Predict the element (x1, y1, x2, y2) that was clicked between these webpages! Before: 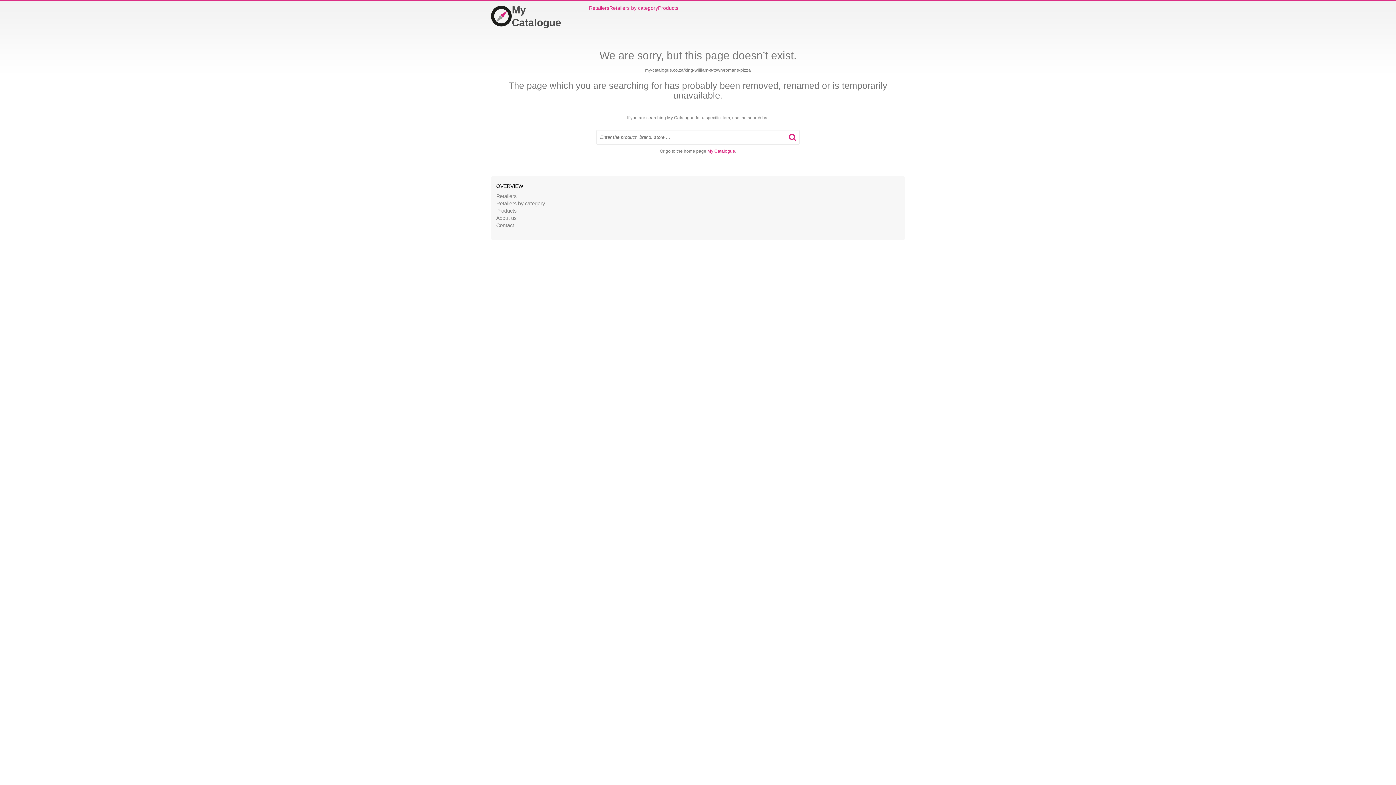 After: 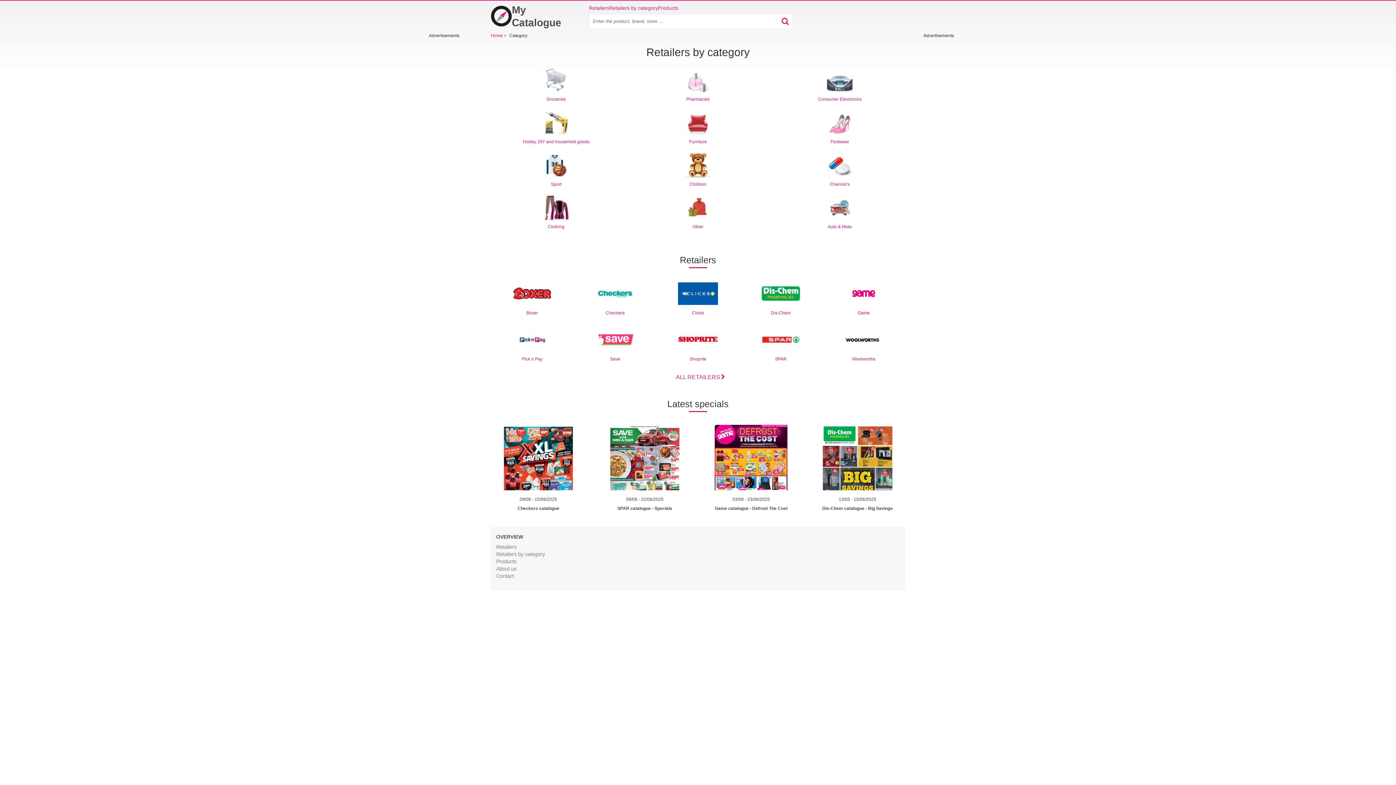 Action: label: Retailers by category bbox: (609, 4, 658, 11)